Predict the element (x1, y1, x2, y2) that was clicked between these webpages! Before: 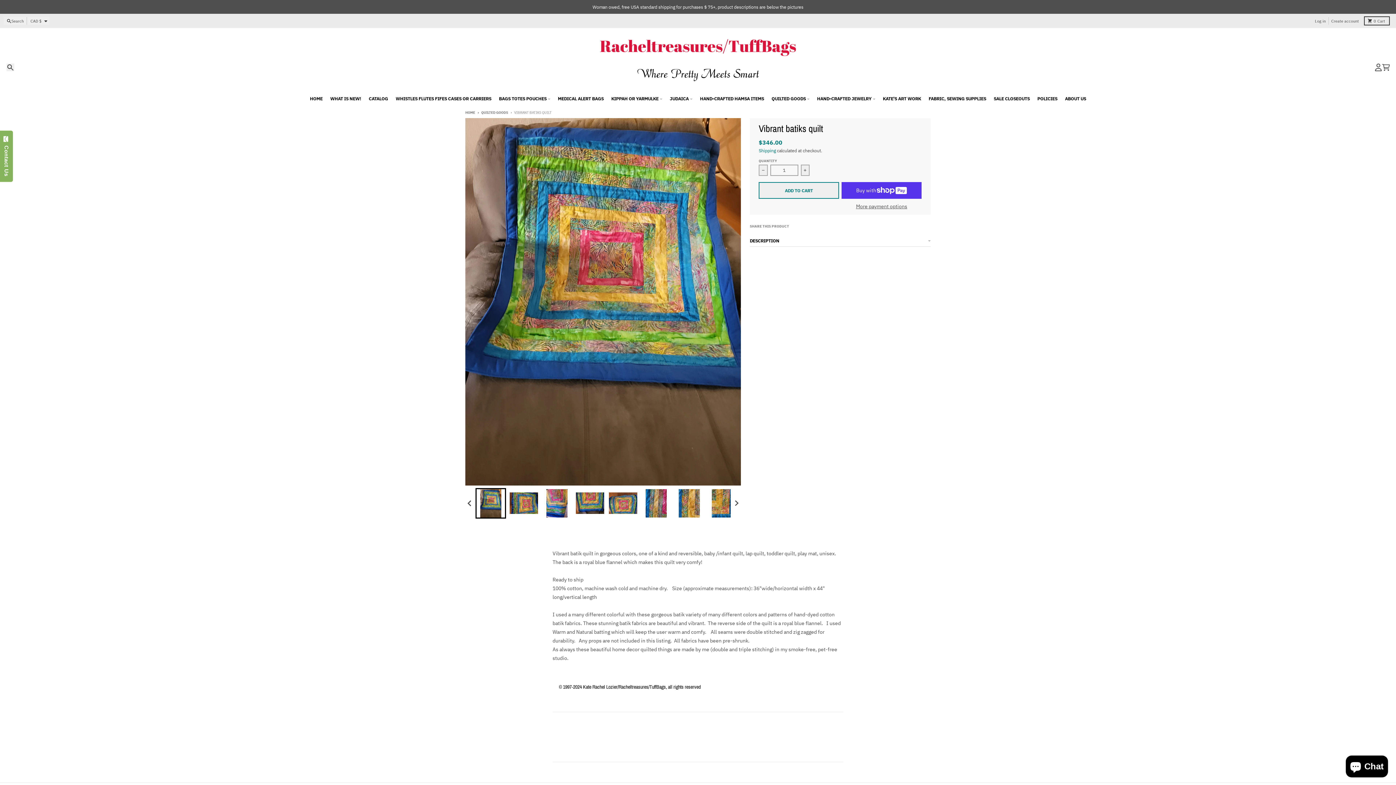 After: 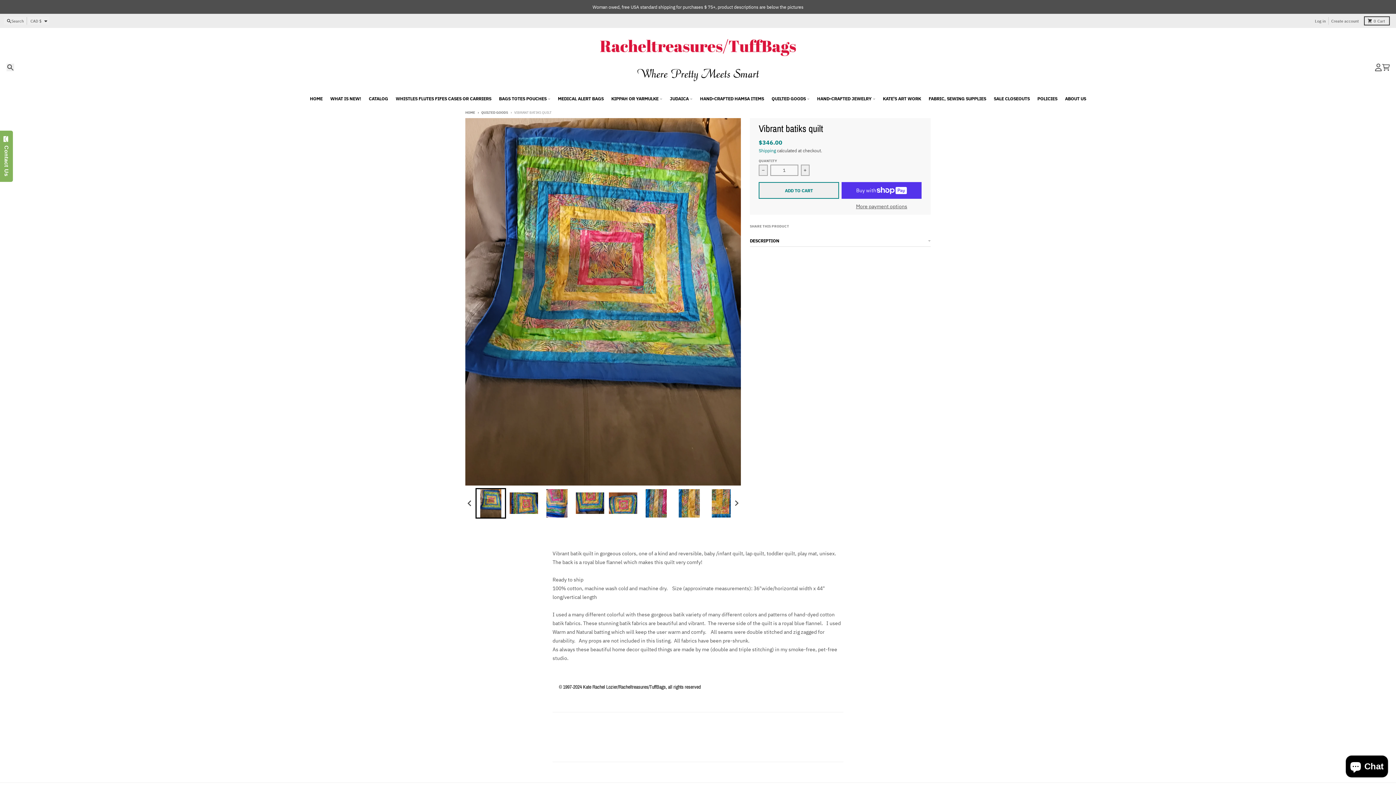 Action: bbox: (475, 488, 506, 518) label: Go to slide 1